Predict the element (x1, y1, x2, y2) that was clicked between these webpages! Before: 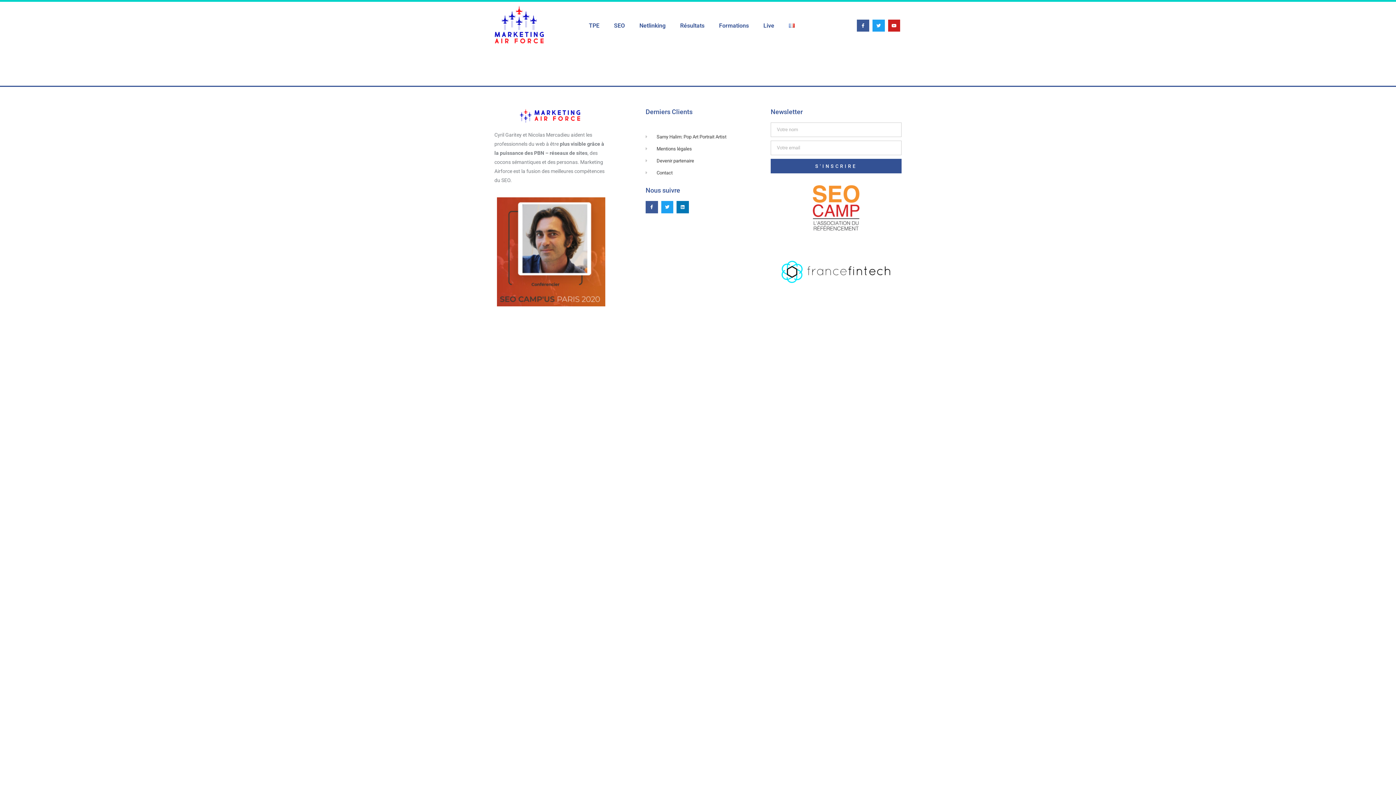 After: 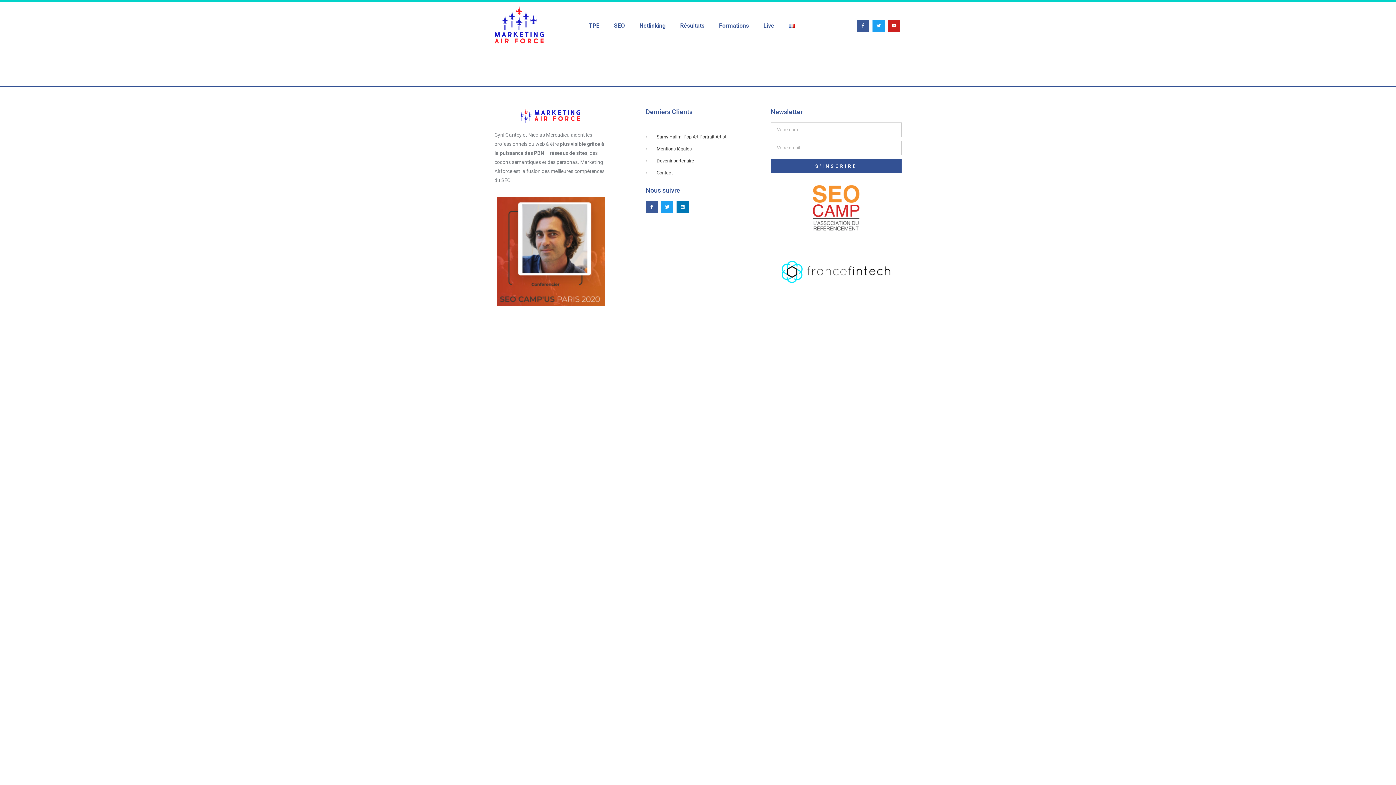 Action: label: Contact bbox: (645, 169, 763, 176)